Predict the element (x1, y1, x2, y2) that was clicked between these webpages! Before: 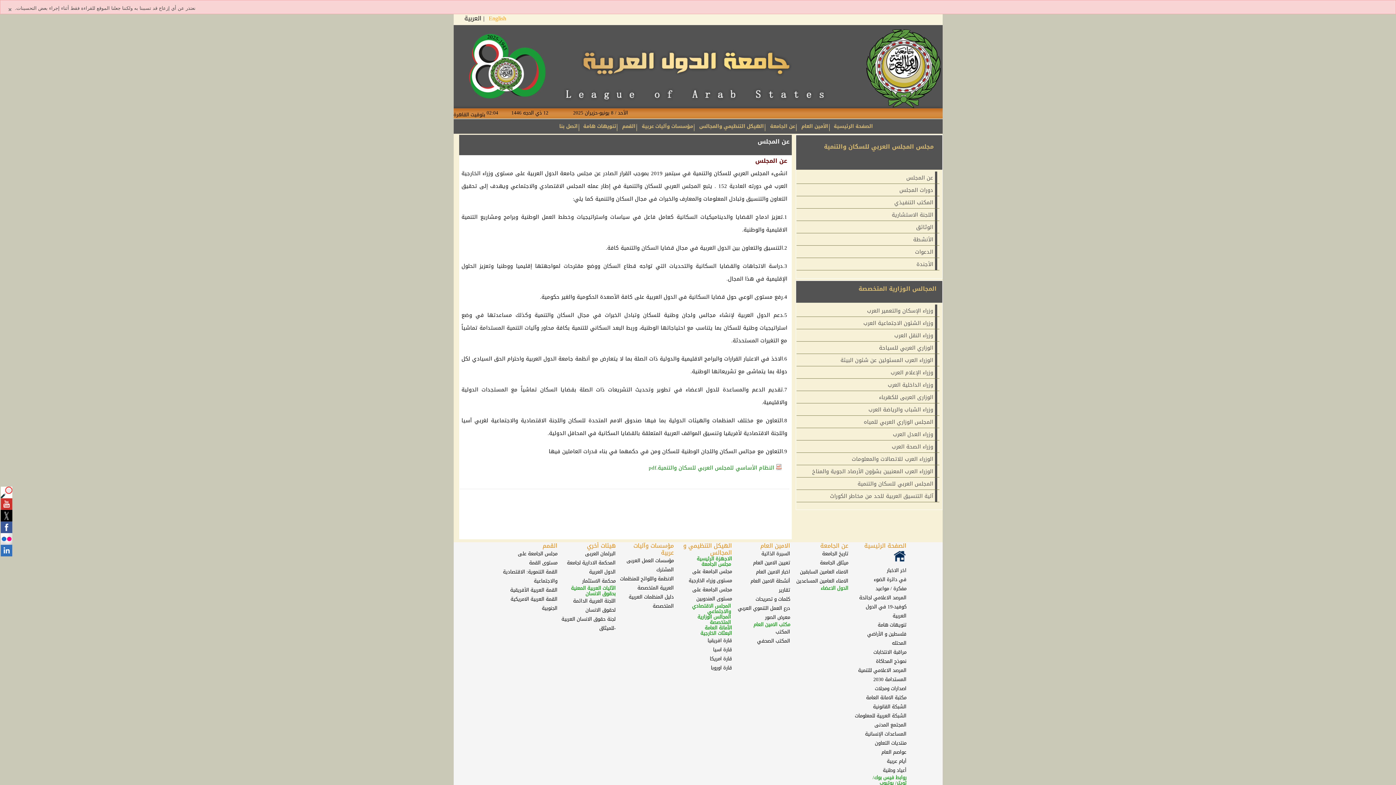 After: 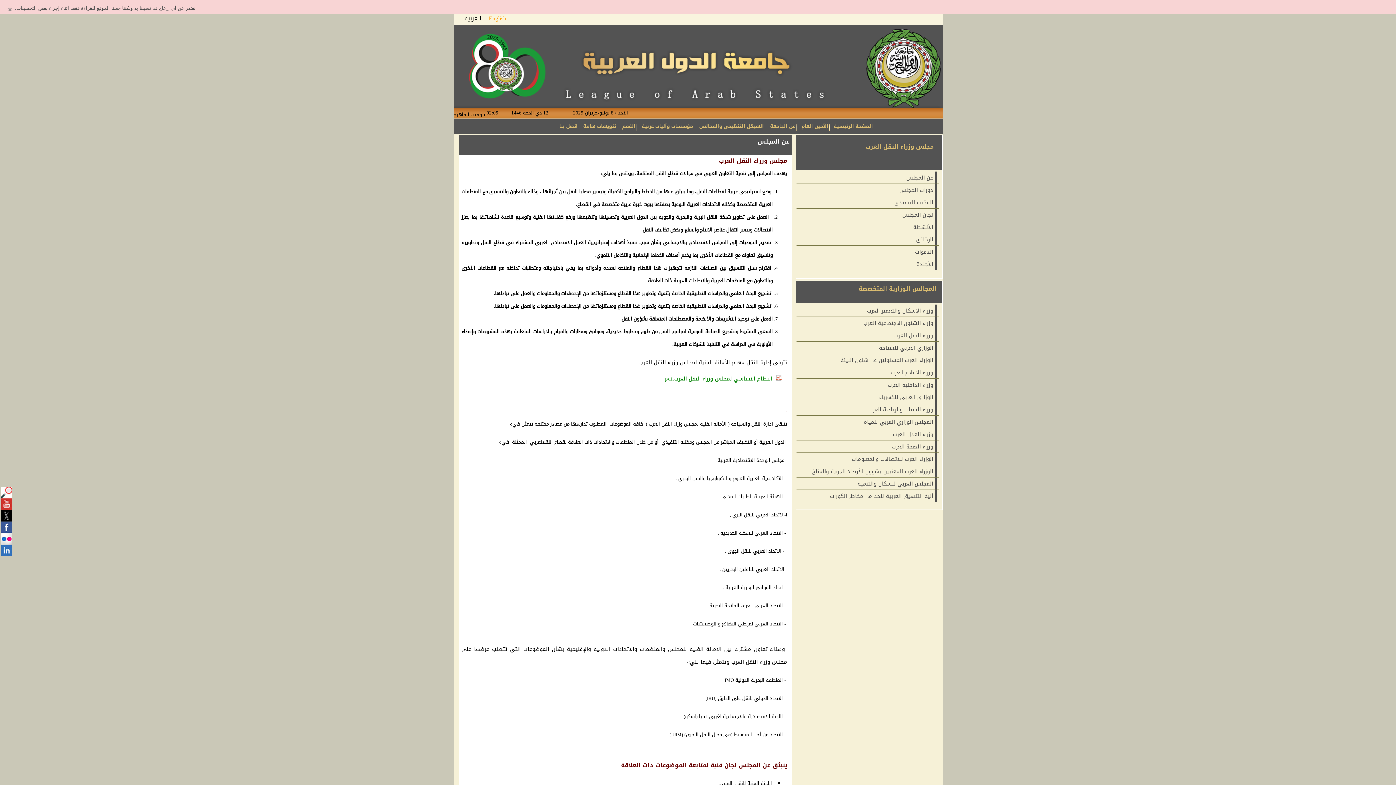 Action: label: وزراء النقل العرب bbox: (796, 329, 937, 341)